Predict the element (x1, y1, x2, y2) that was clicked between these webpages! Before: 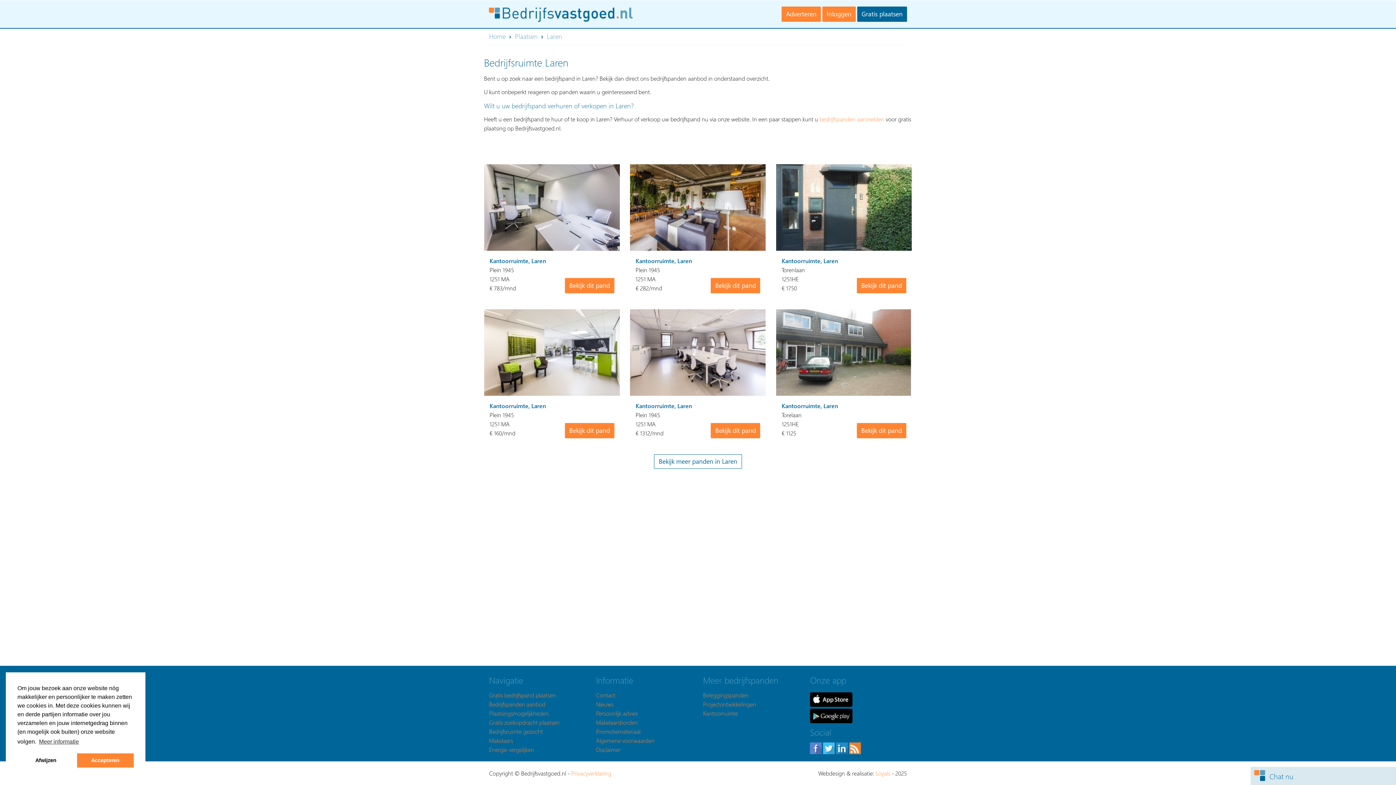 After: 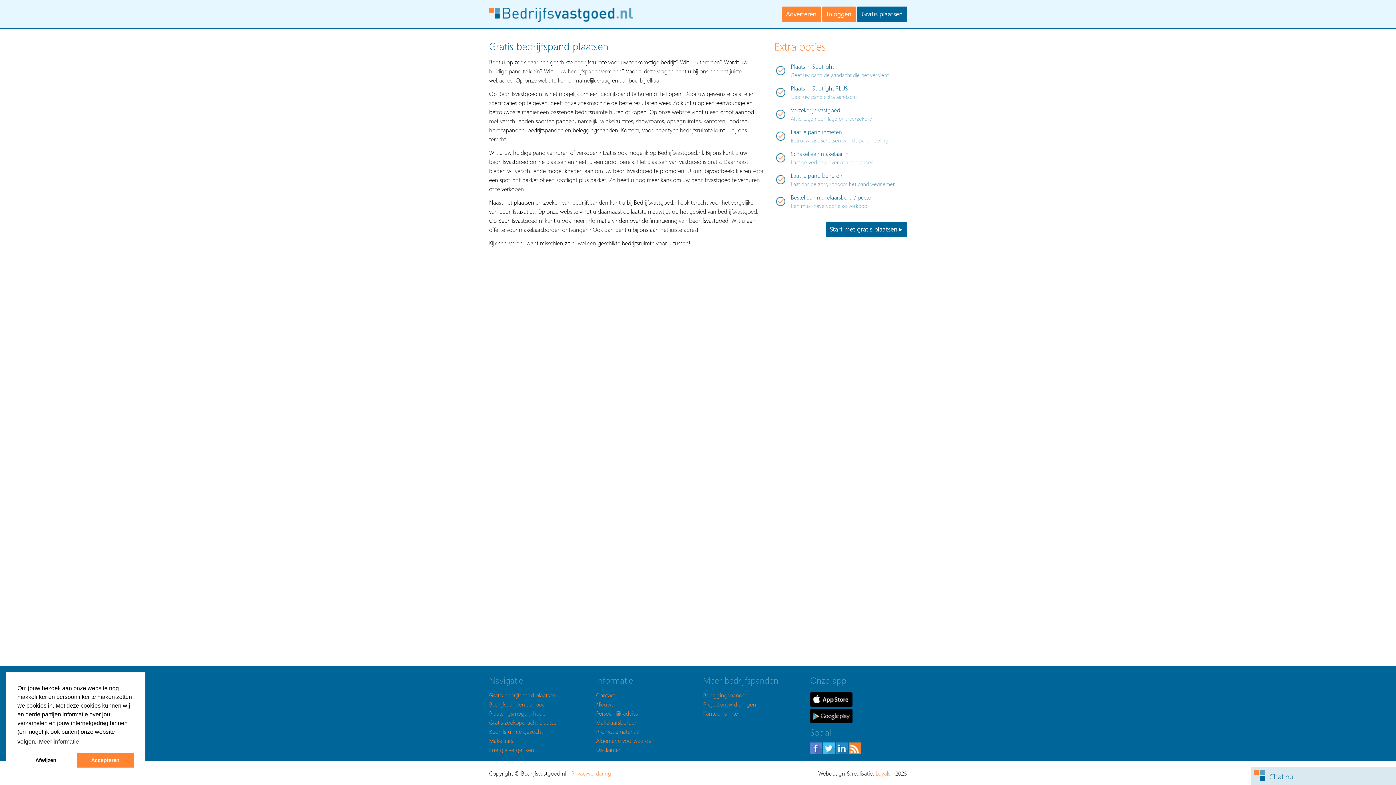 Action: bbox: (489, 691, 556, 699) label: Gratis bedrijfspand plaatsen